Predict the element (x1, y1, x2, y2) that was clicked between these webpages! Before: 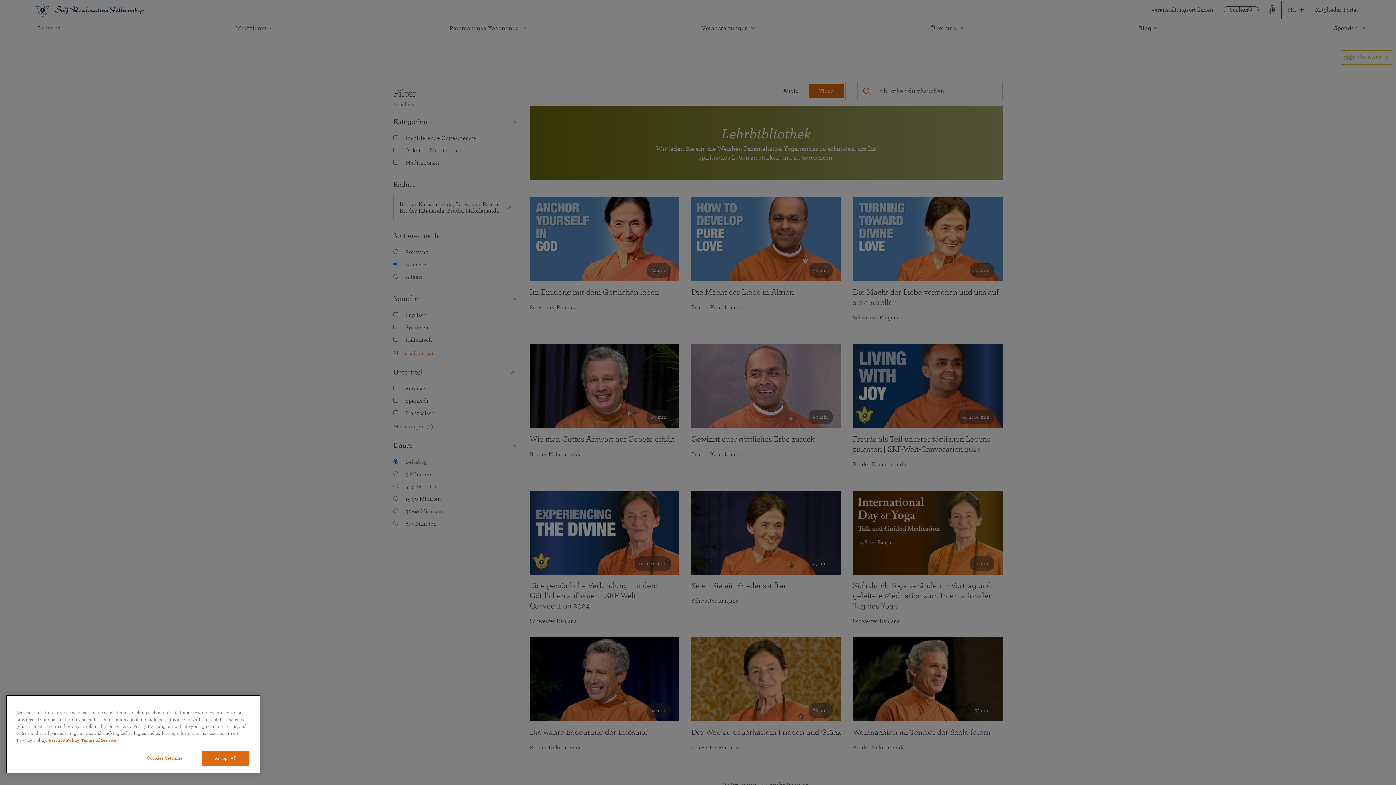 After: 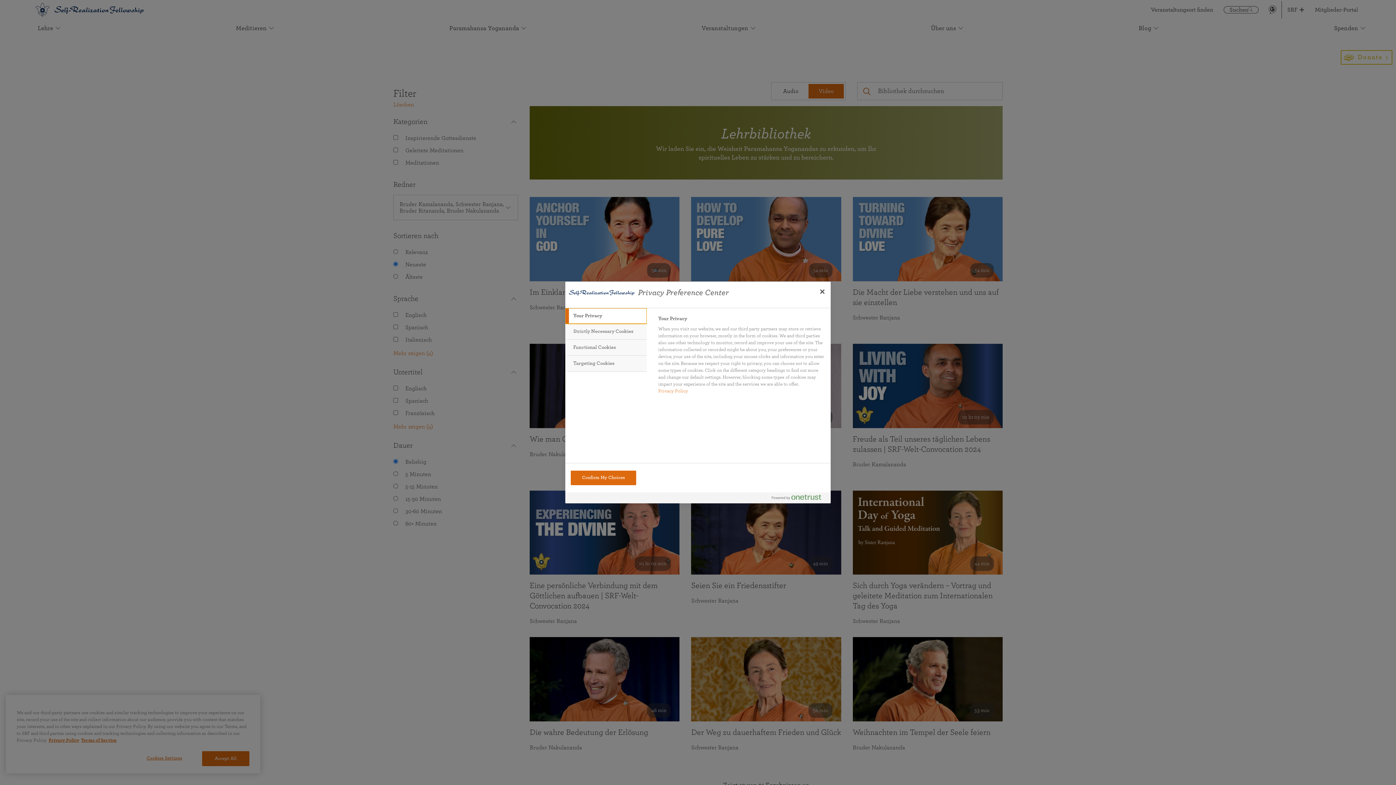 Action: label: Cookies Settings bbox: (132, 751, 196, 765)